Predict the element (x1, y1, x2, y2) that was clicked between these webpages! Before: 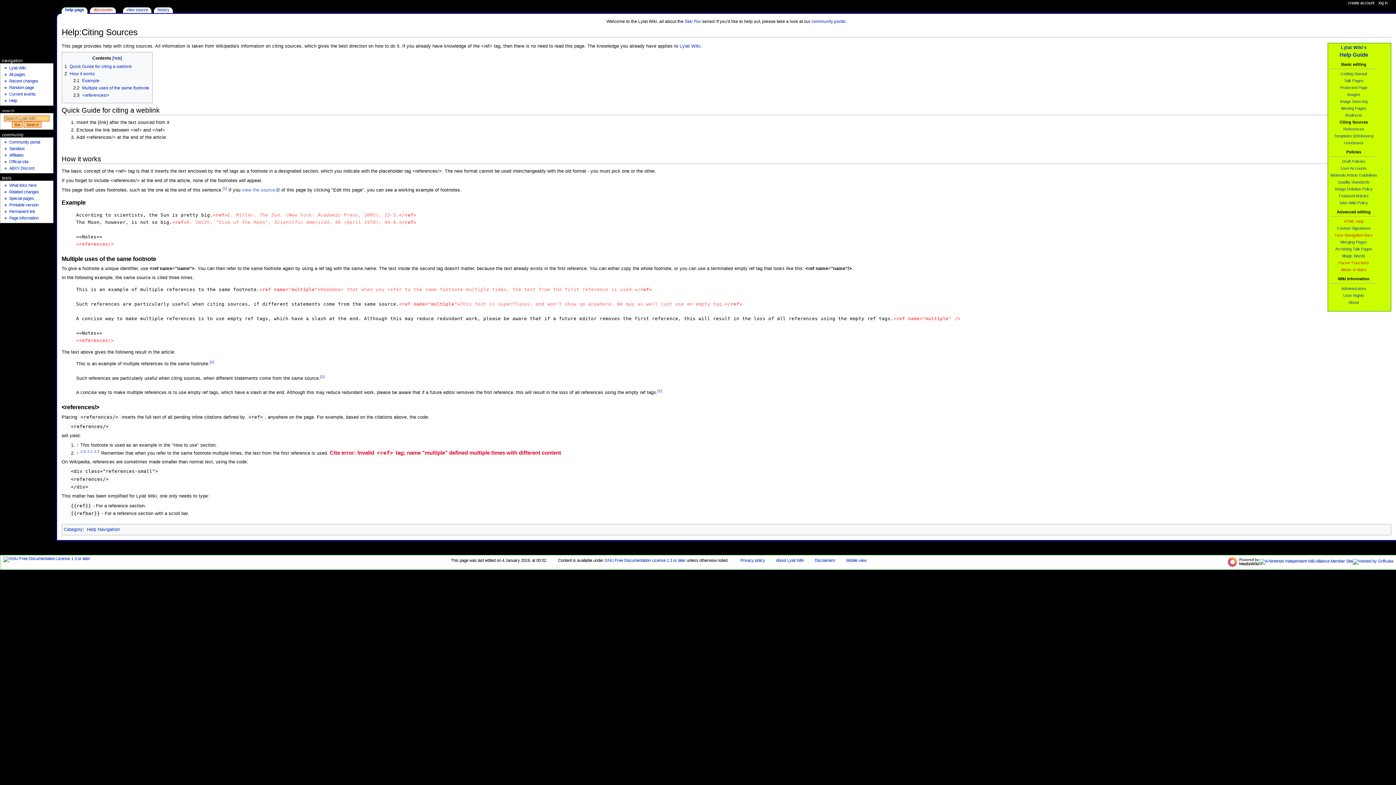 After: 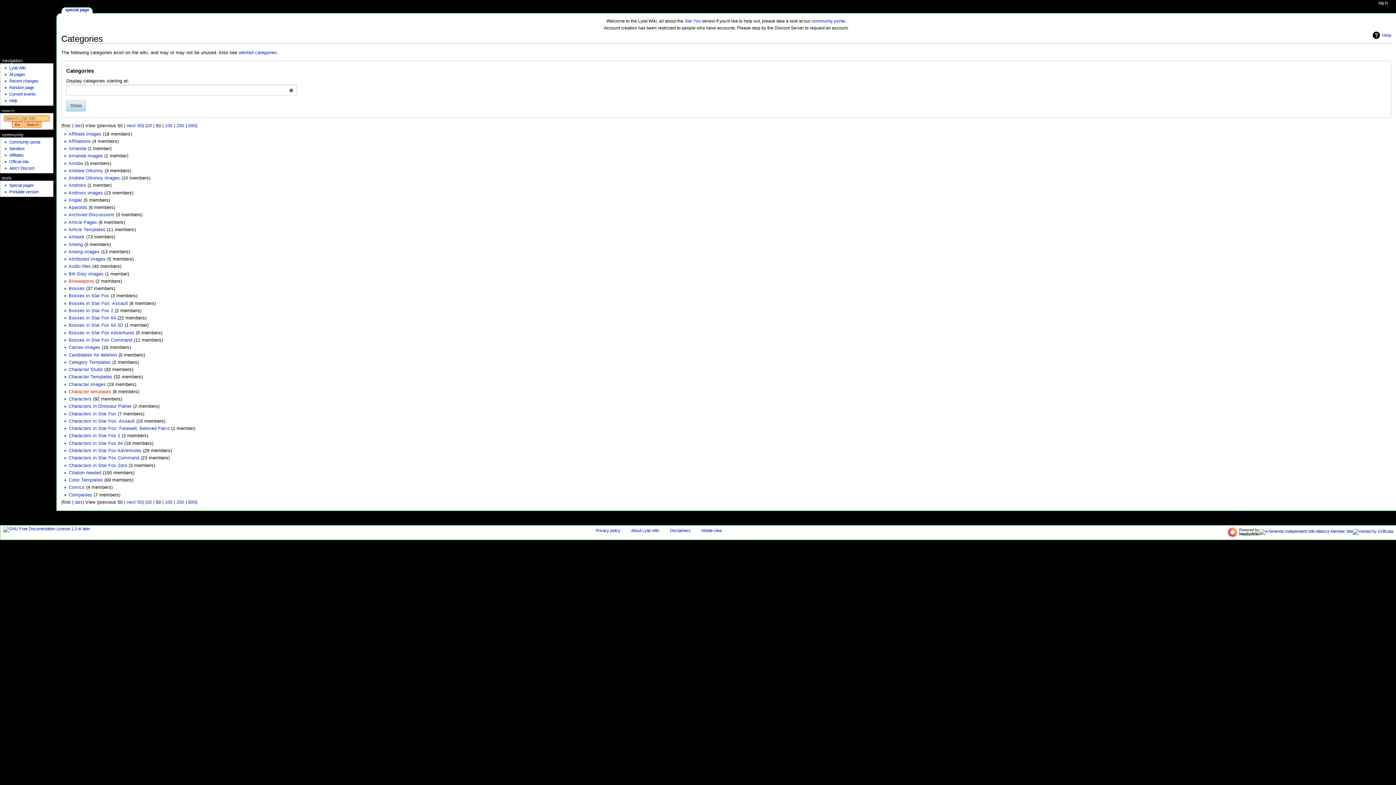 Action: bbox: (63, 527, 82, 532) label: Category